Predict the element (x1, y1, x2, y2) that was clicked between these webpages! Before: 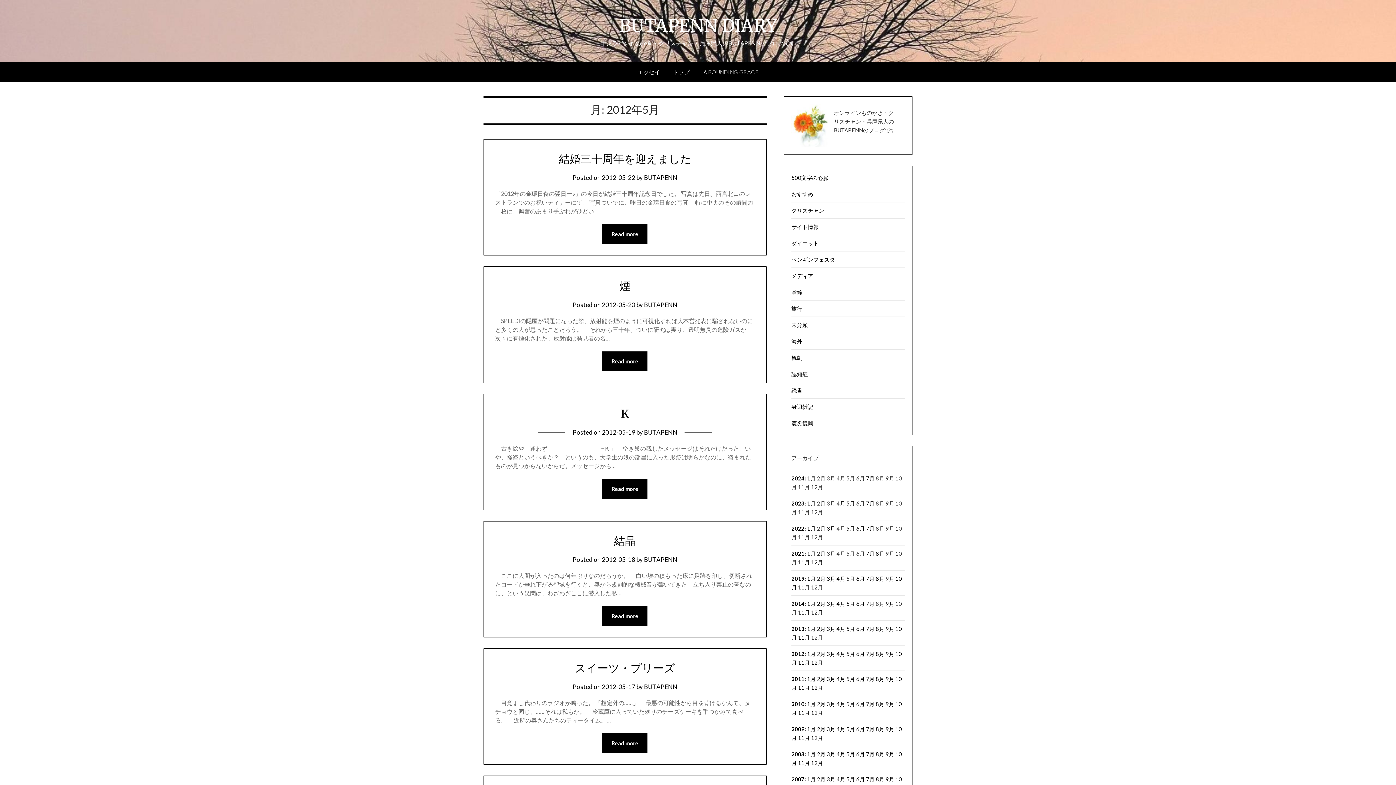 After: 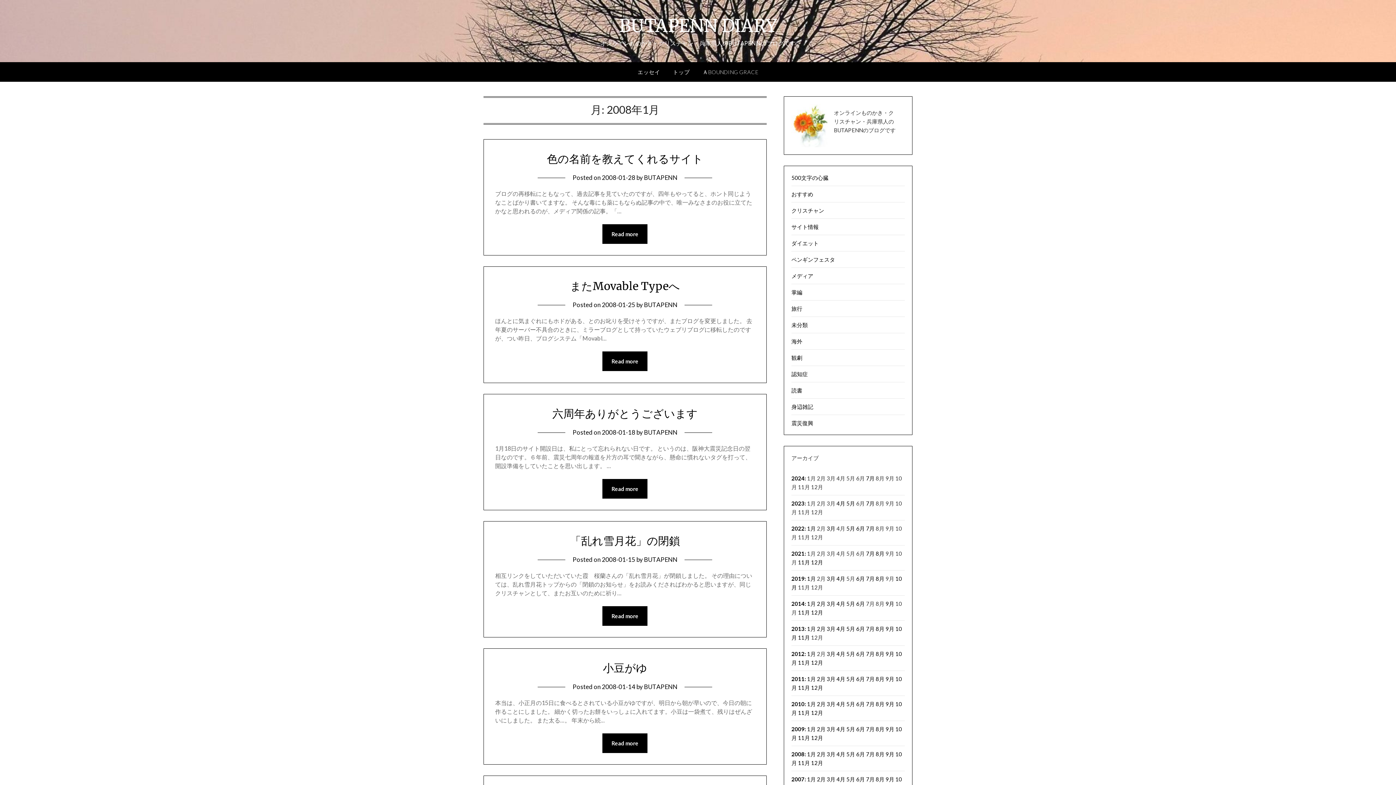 Action: bbox: (807, 751, 815, 757) label: 1月